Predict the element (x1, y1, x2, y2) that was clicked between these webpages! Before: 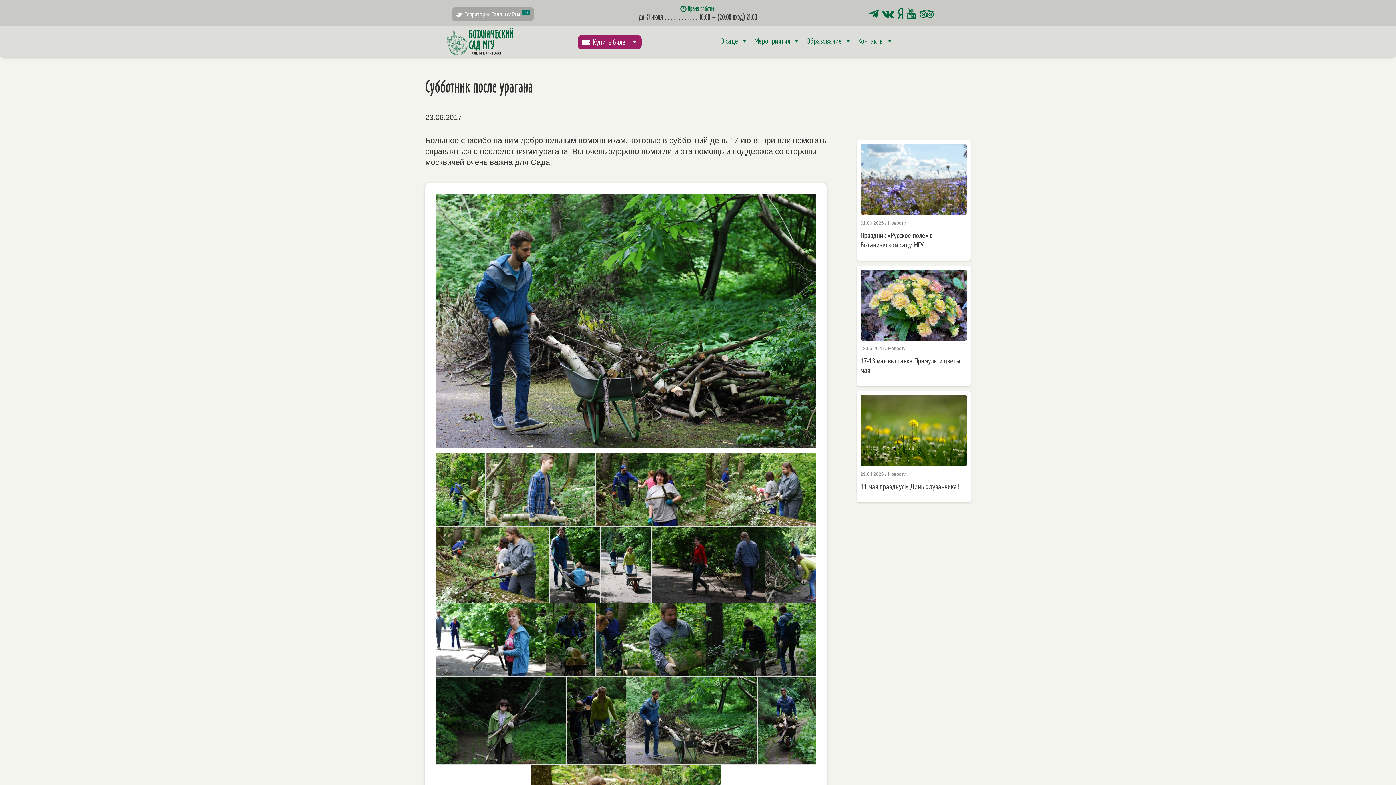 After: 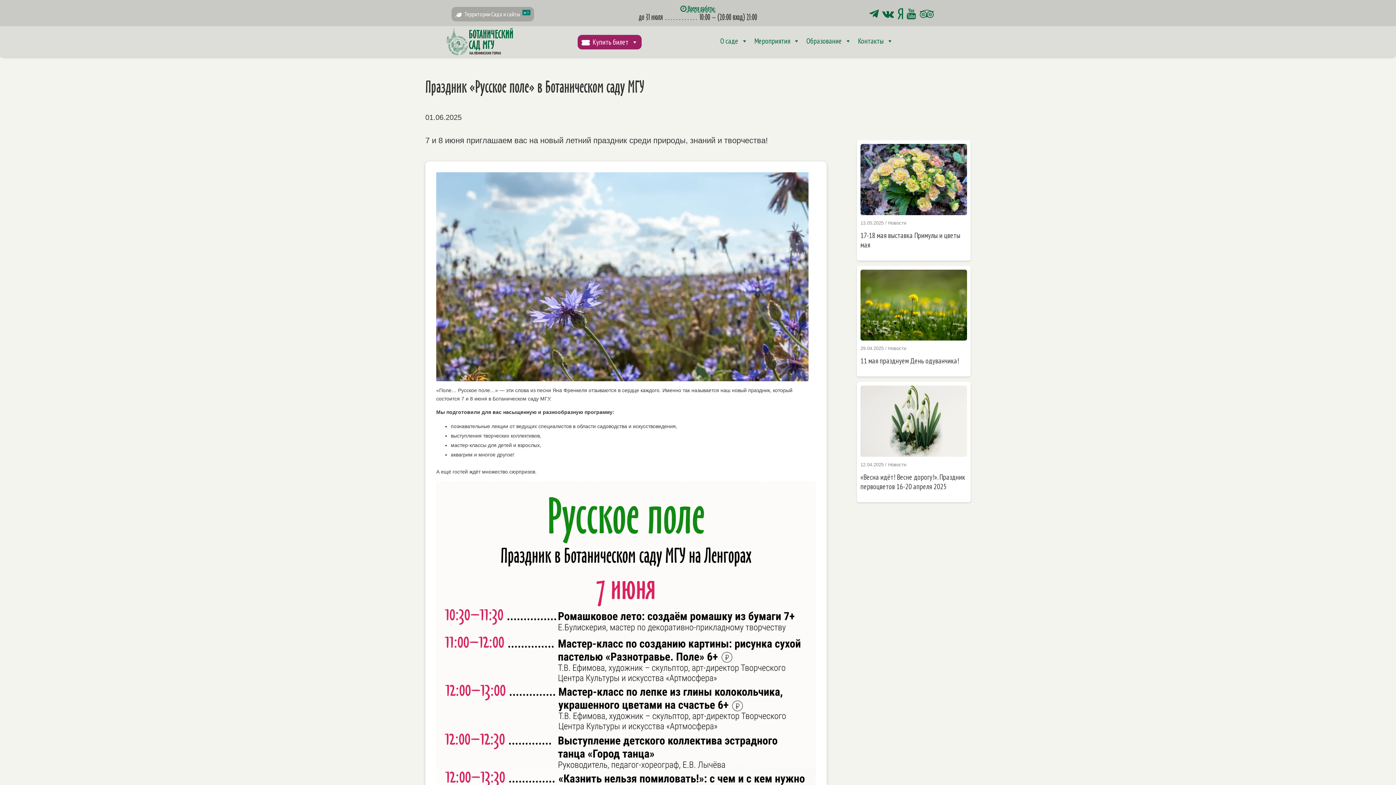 Action: bbox: (860, 230, 933, 249) label: Праздник «Русское поле» в Ботаническом саду МГУ